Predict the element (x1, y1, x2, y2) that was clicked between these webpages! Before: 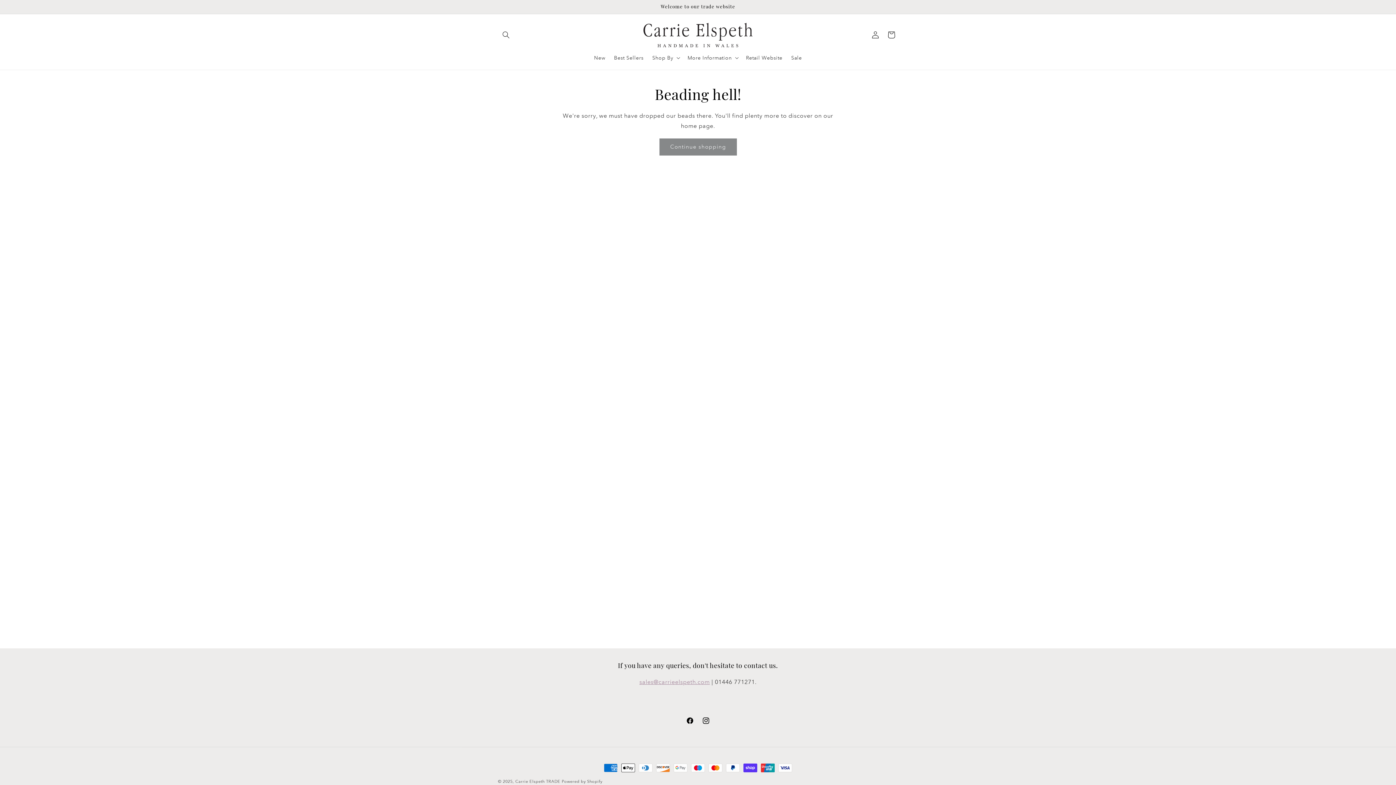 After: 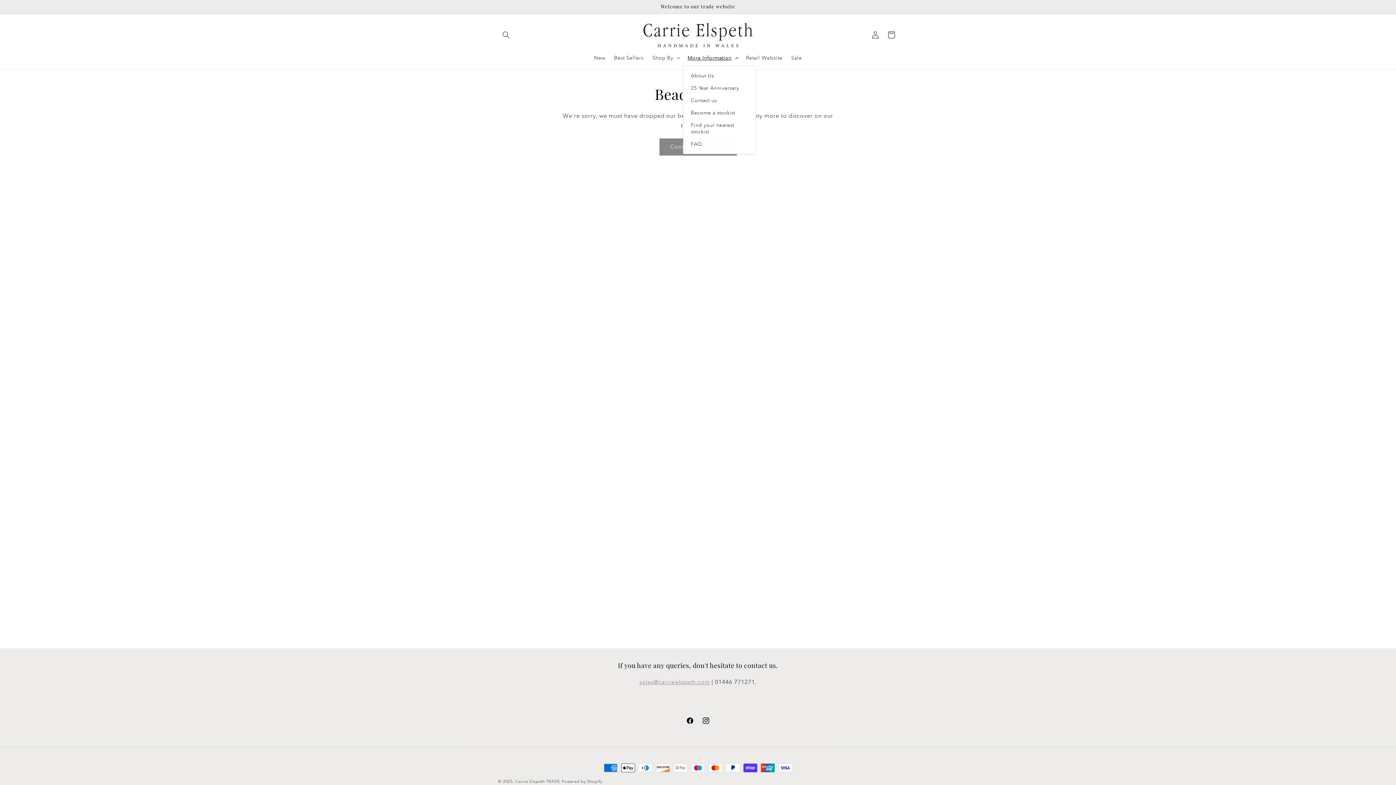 Action: label: More Information bbox: (683, 50, 741, 65)